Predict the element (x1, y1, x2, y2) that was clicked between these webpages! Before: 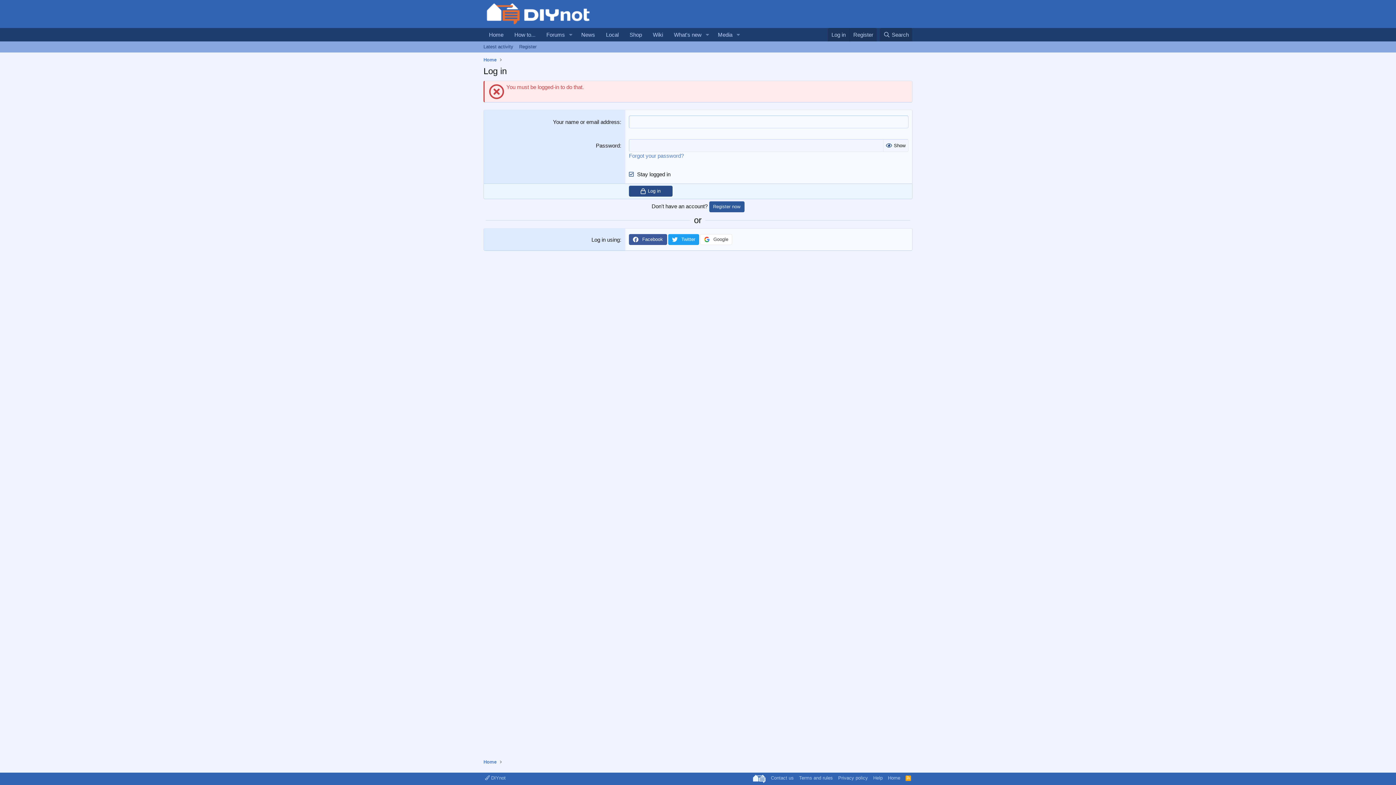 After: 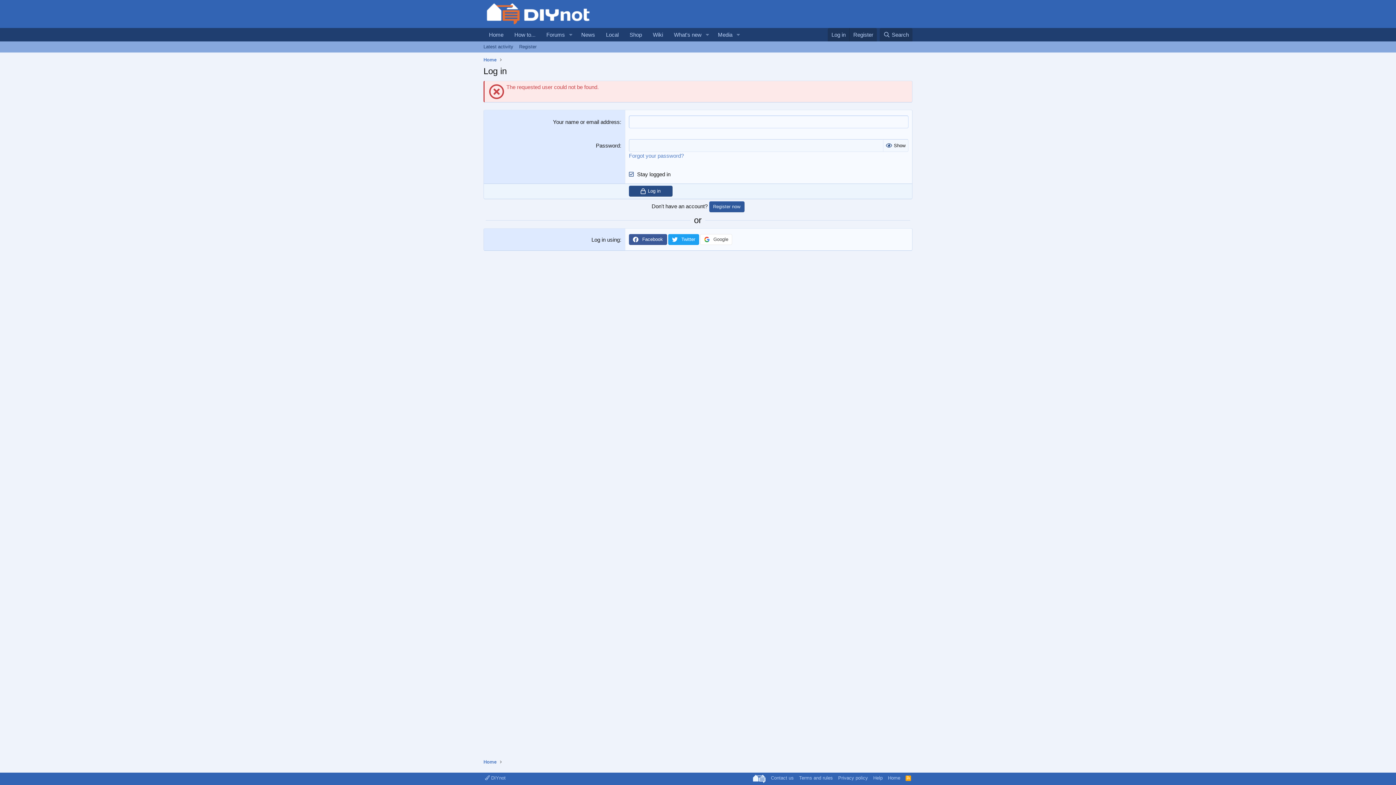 Action: bbox: (628, 185, 672, 196) label: Log in